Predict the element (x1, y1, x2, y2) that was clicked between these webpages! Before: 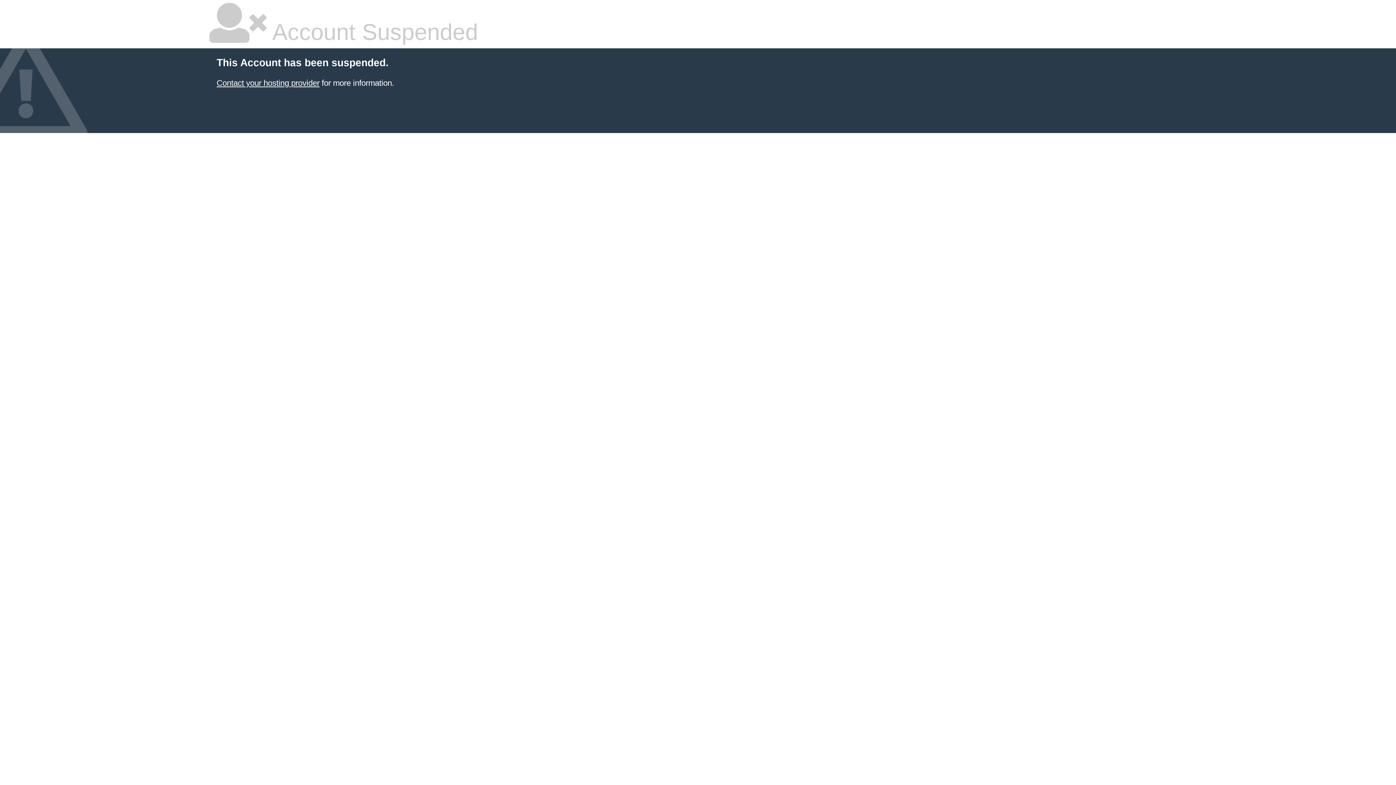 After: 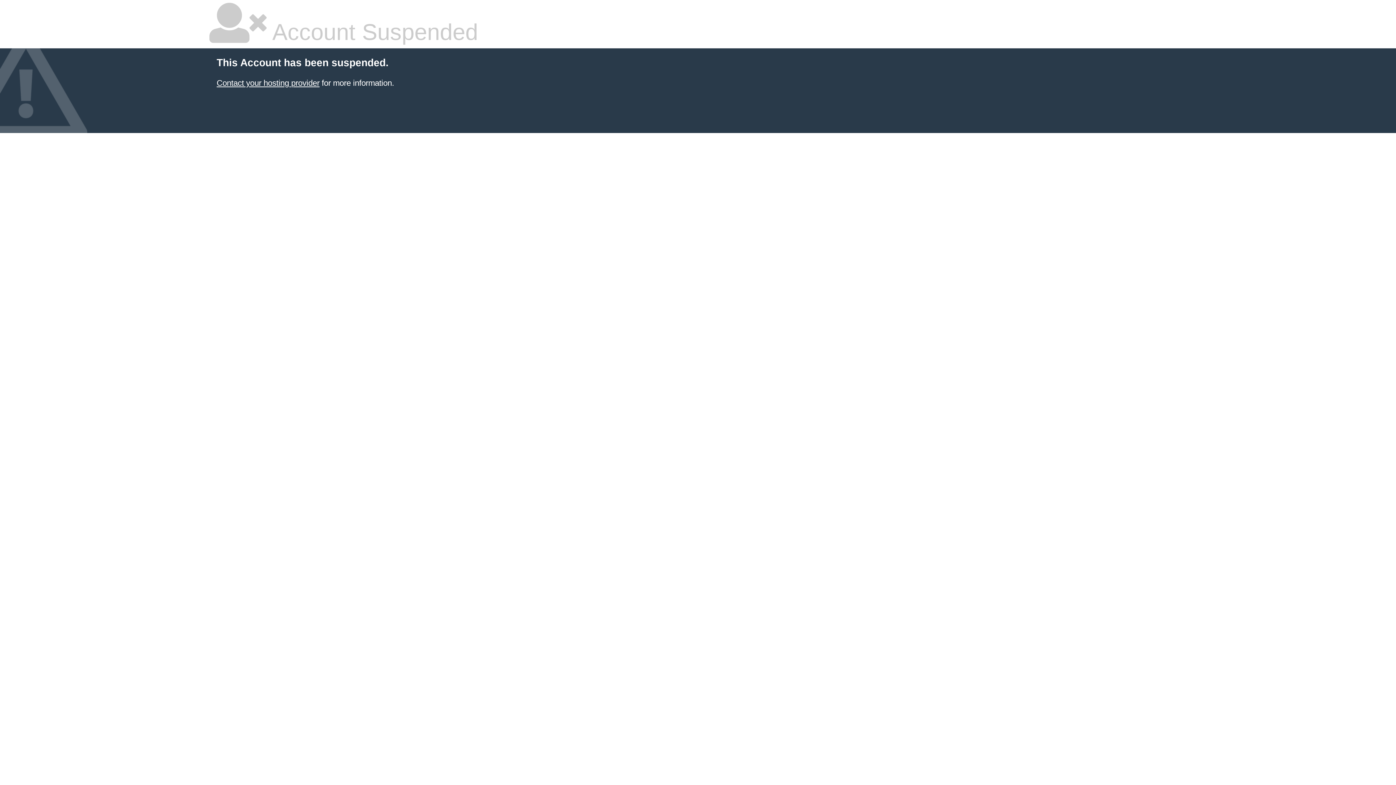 Action: bbox: (216, 78, 319, 87) label: Contact your hosting provider